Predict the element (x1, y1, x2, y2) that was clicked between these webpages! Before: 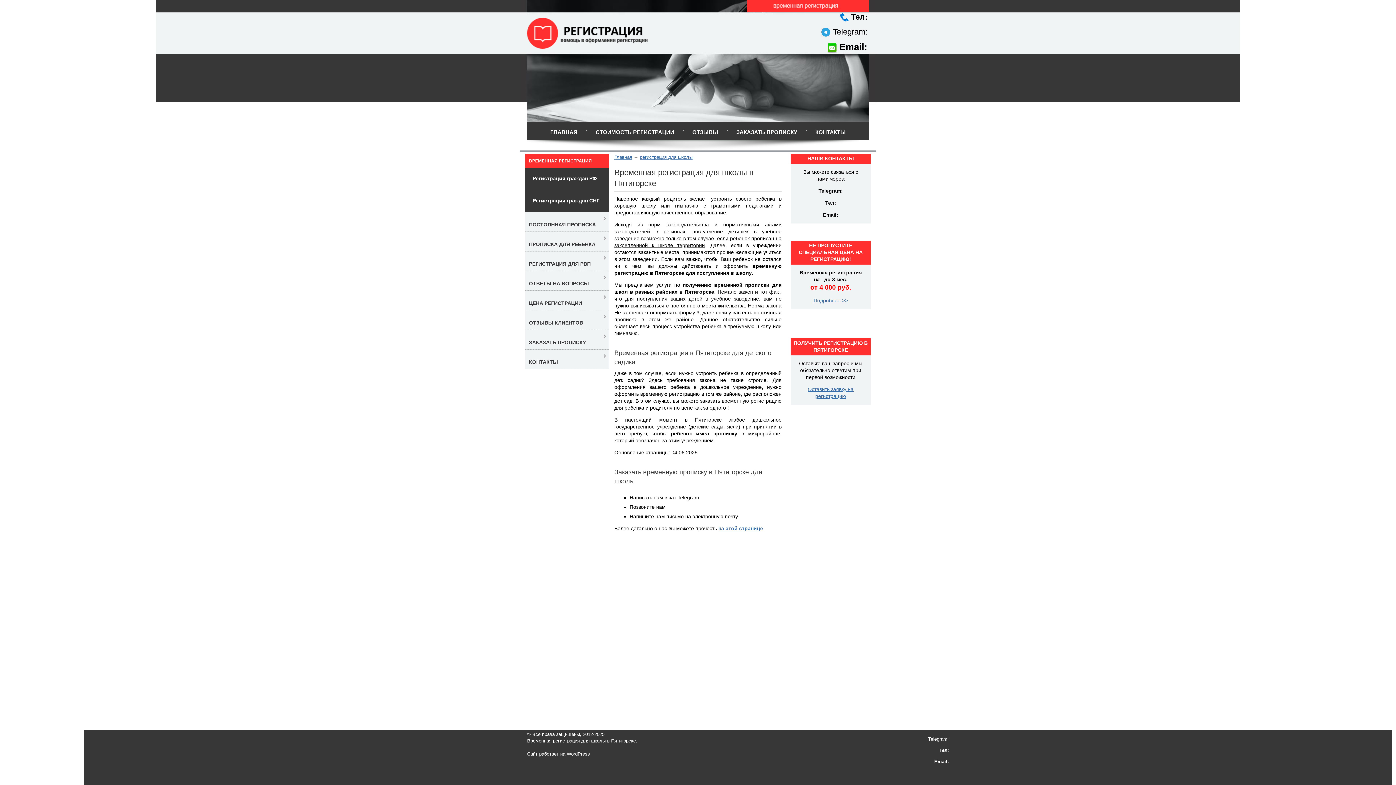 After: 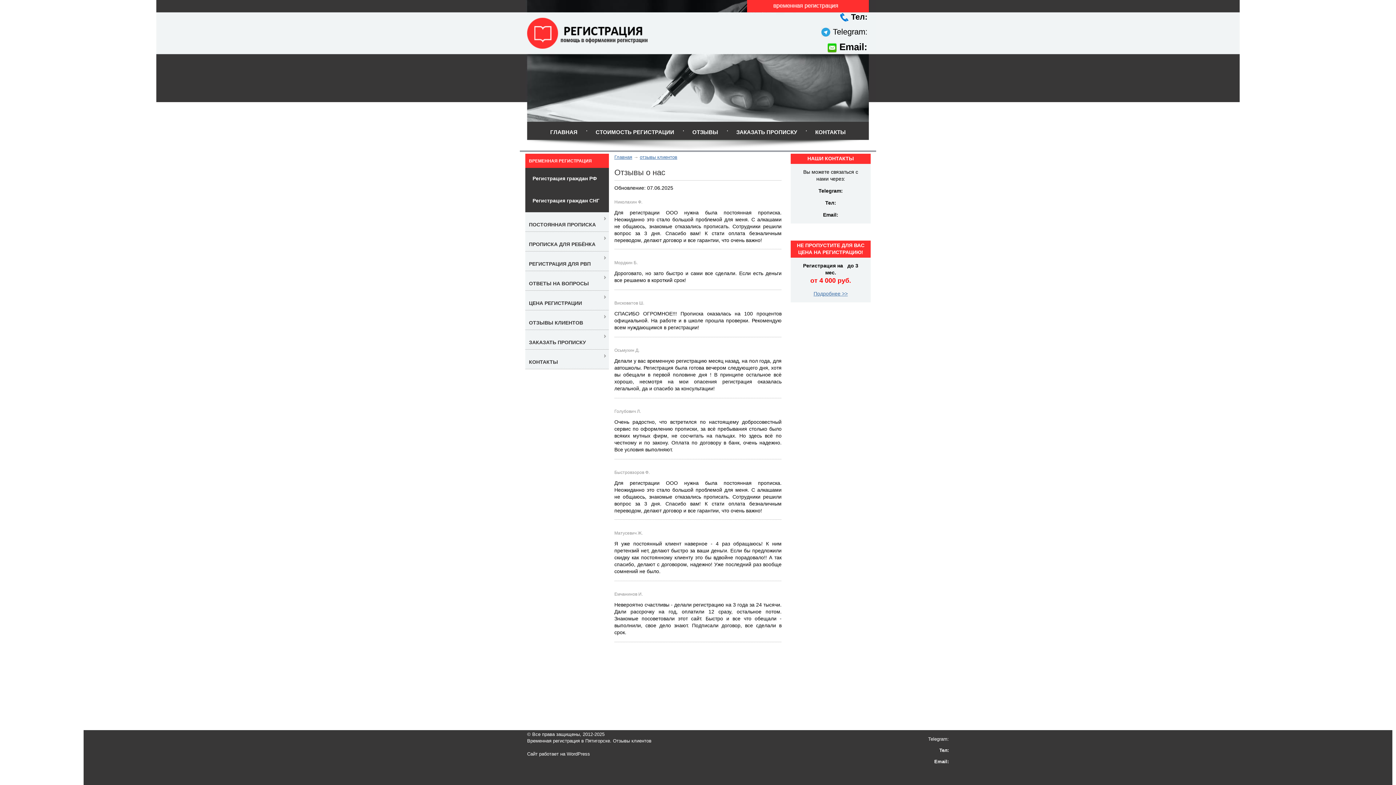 Action: bbox: (529, 319, 583, 325) label: ОТЗЫВЫ КЛИЕНТОВ